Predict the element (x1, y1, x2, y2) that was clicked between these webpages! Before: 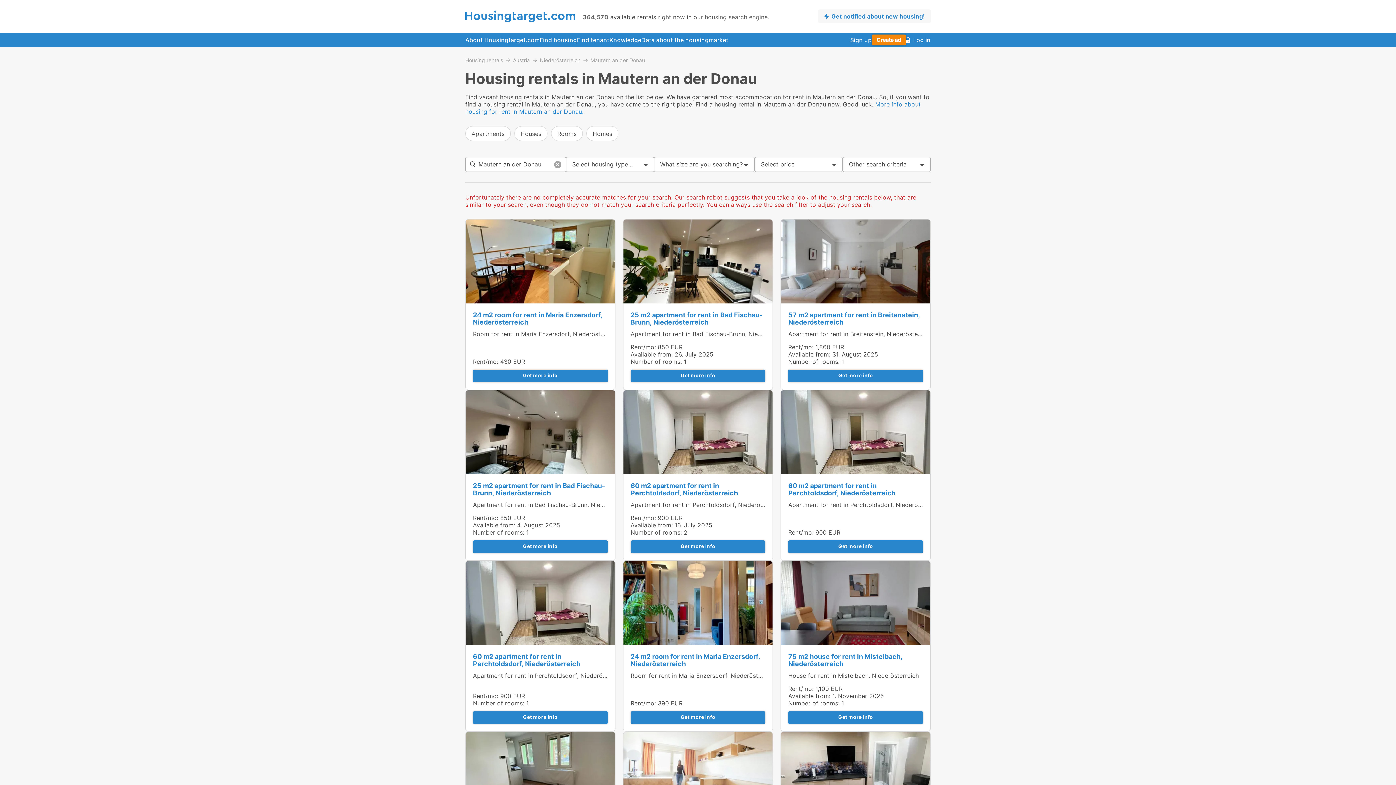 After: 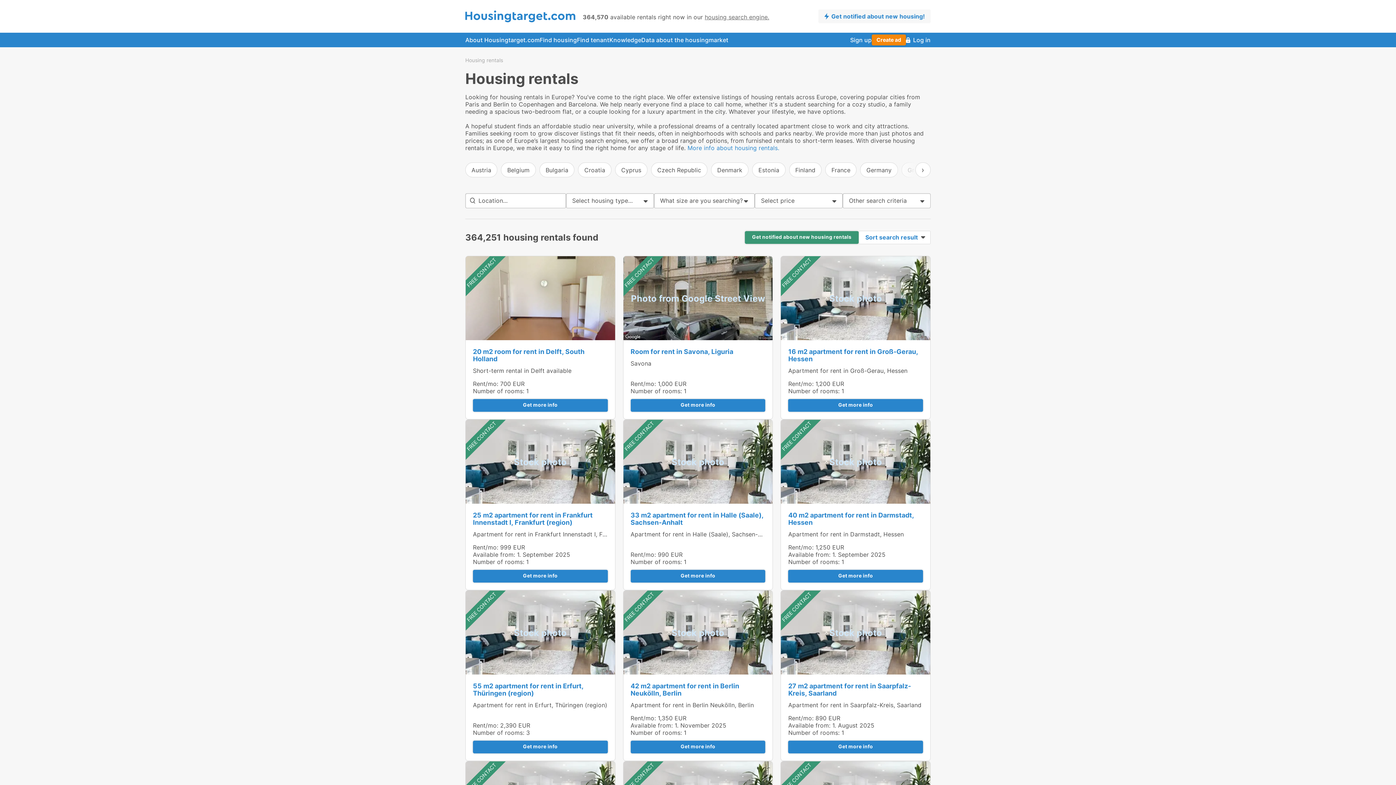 Action: label: Housing rentals bbox: (465, 57, 513, 62)